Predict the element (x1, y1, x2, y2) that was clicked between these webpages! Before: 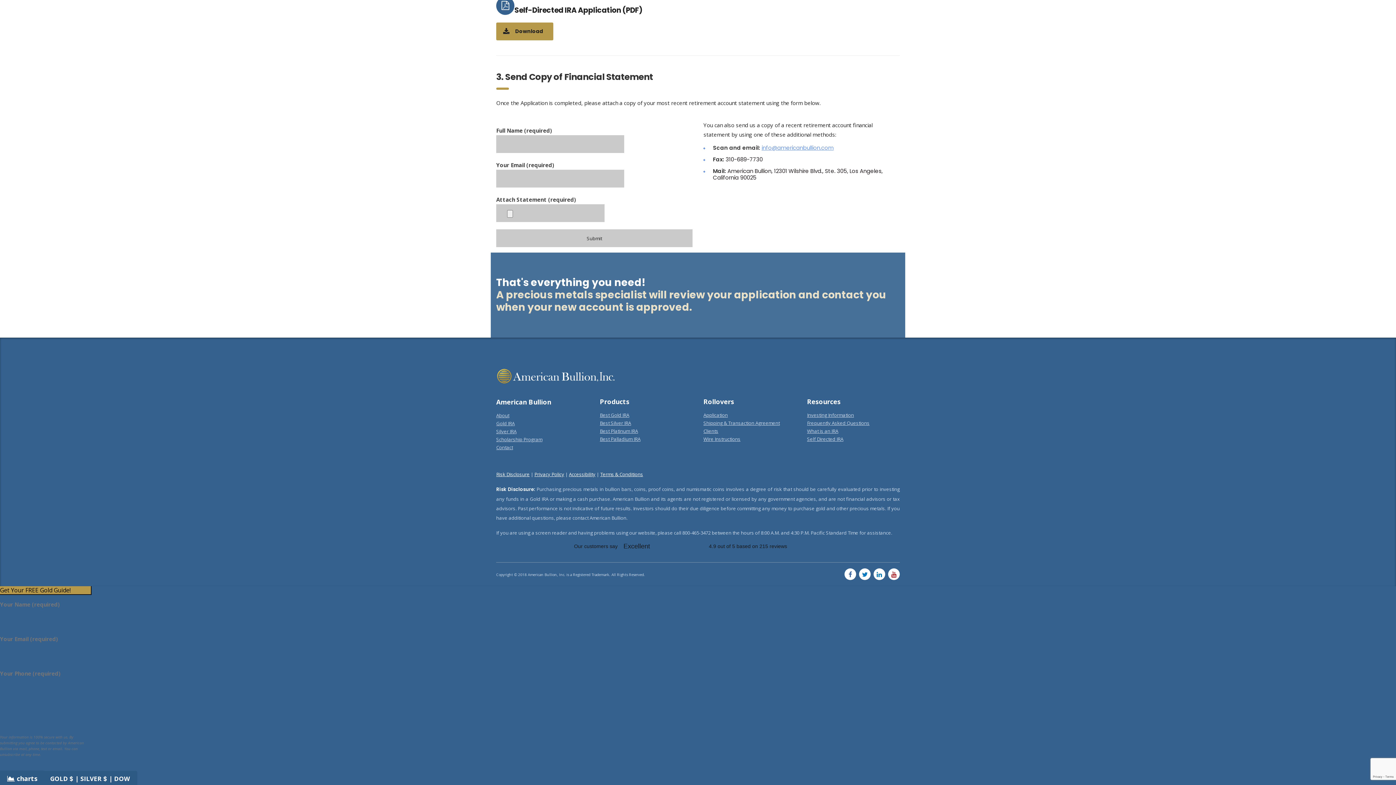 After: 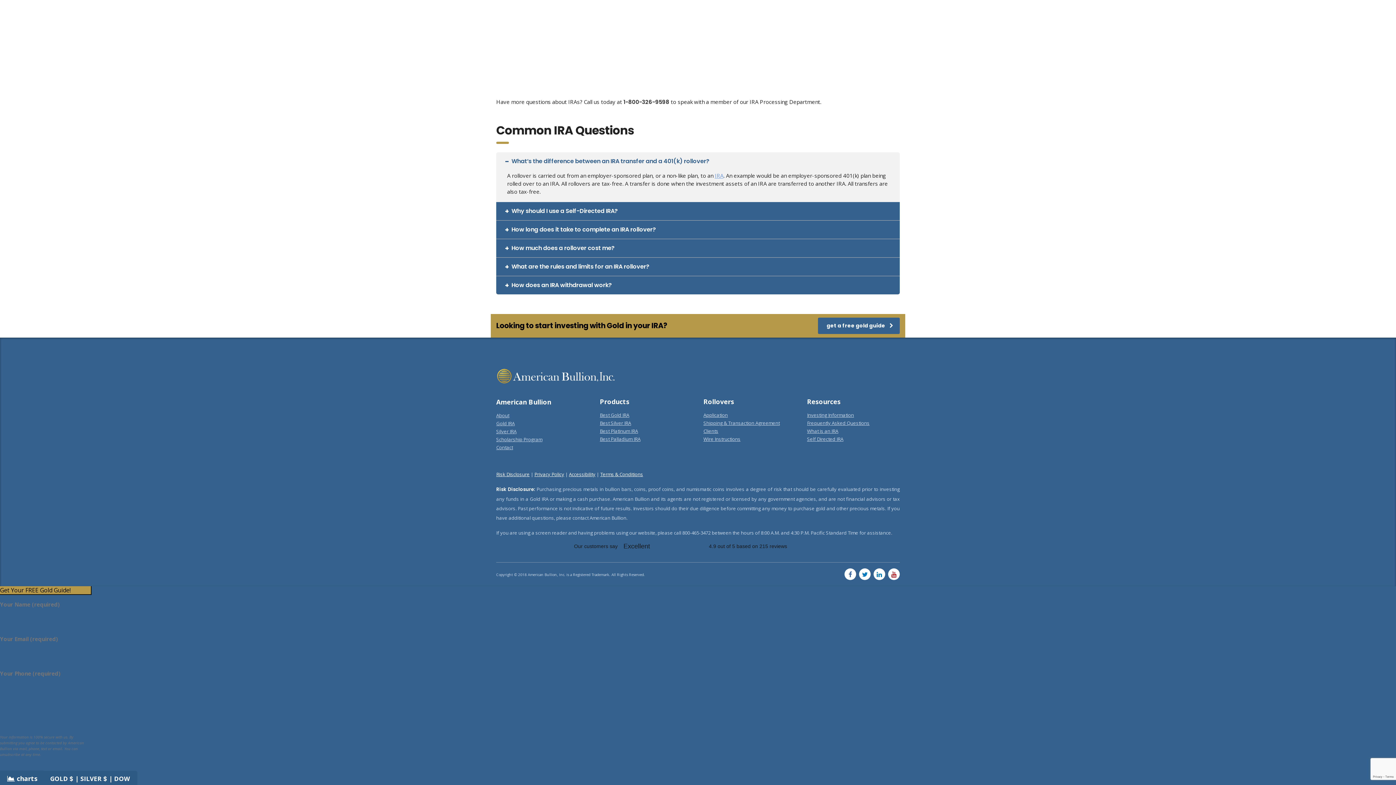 Action: bbox: (807, 428, 838, 434) label: What is an IRA